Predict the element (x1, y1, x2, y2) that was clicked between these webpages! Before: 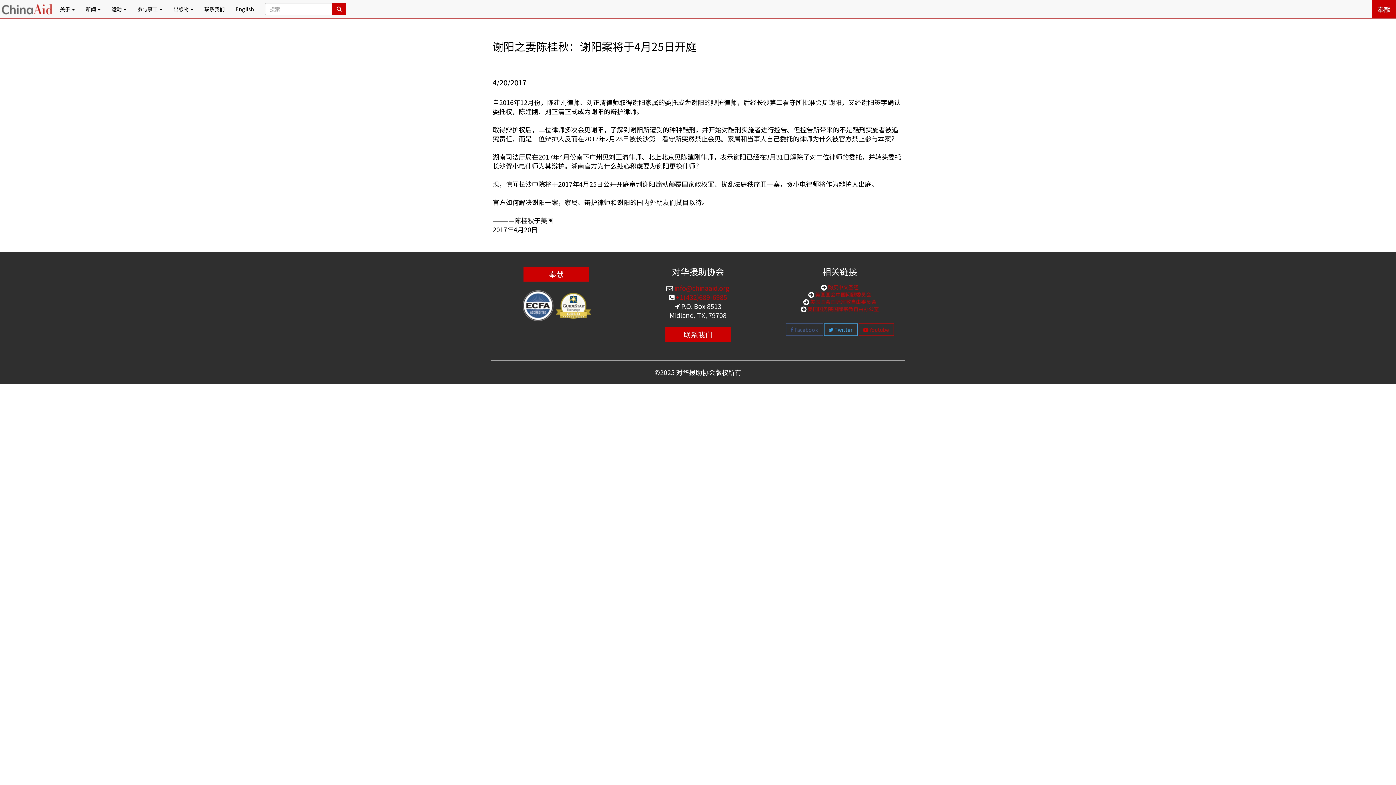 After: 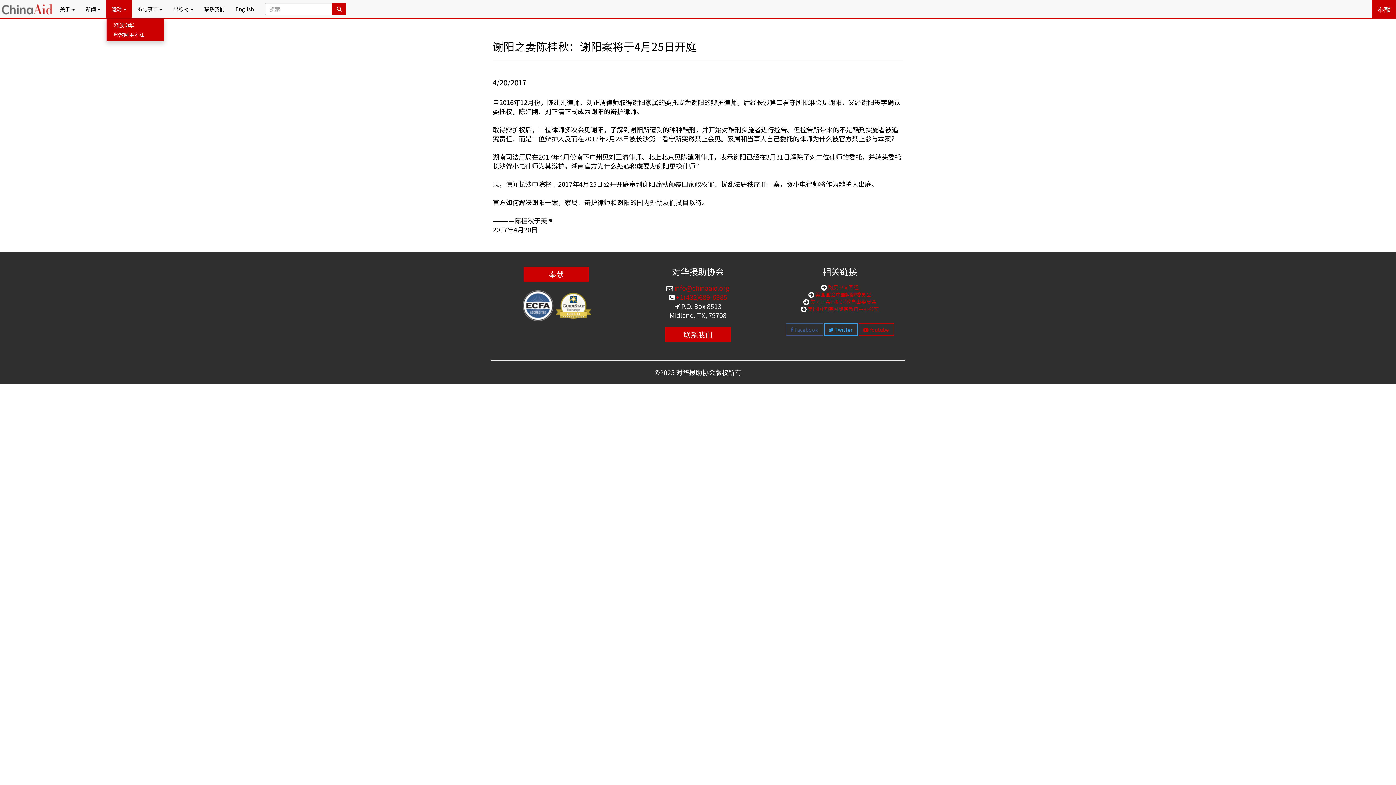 Action: label: 运动  bbox: (106, 0, 132, 18)